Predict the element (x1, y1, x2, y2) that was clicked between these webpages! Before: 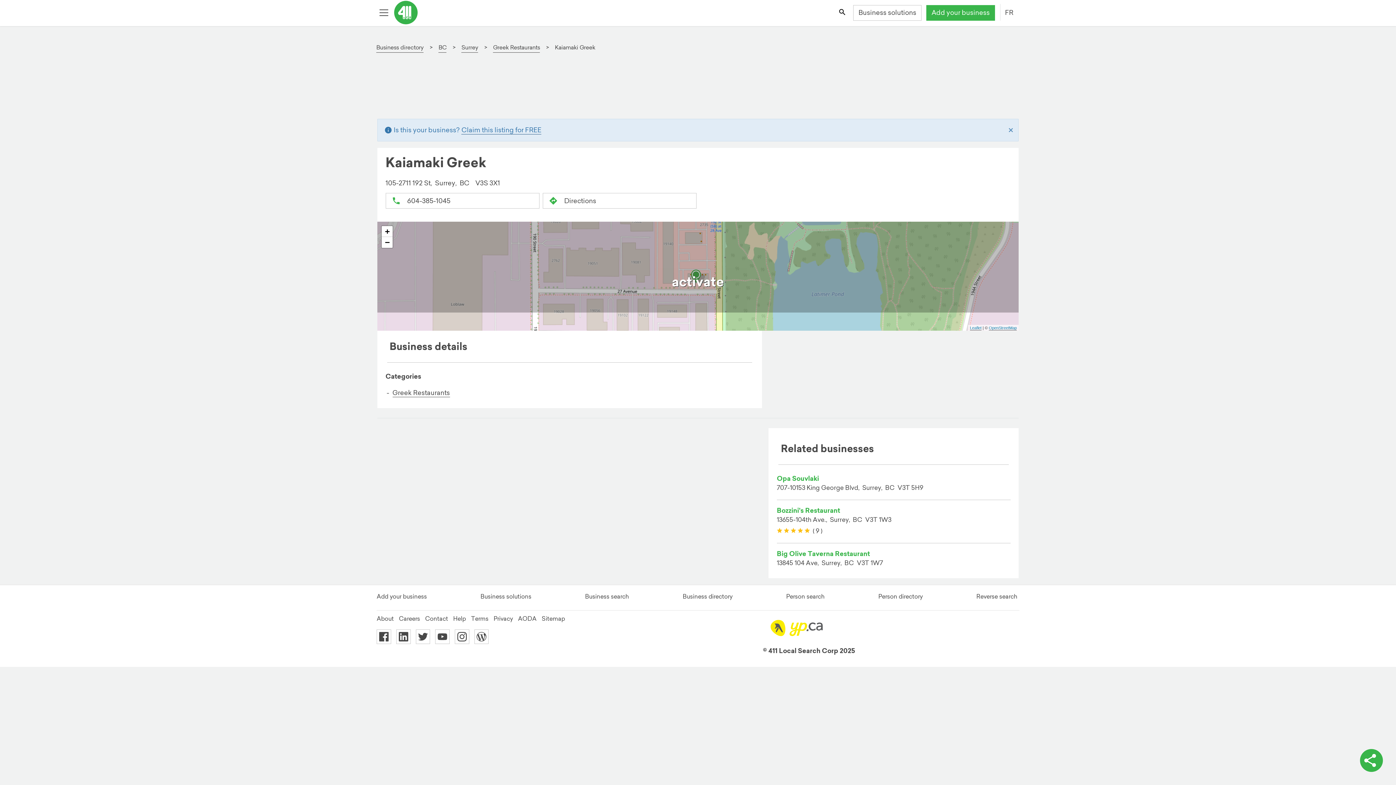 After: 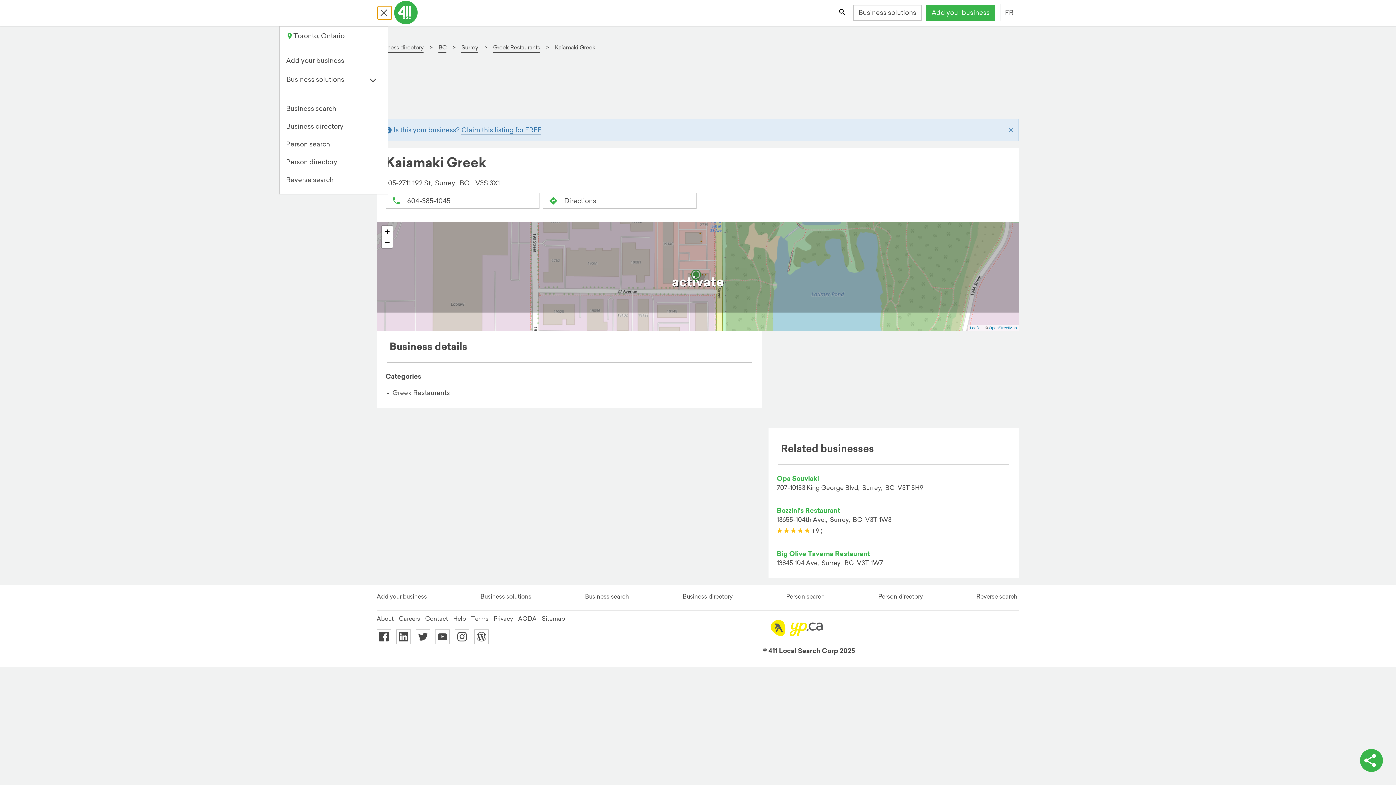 Action: bbox: (377, 5, 391, 20) label: Toggle open site navigation